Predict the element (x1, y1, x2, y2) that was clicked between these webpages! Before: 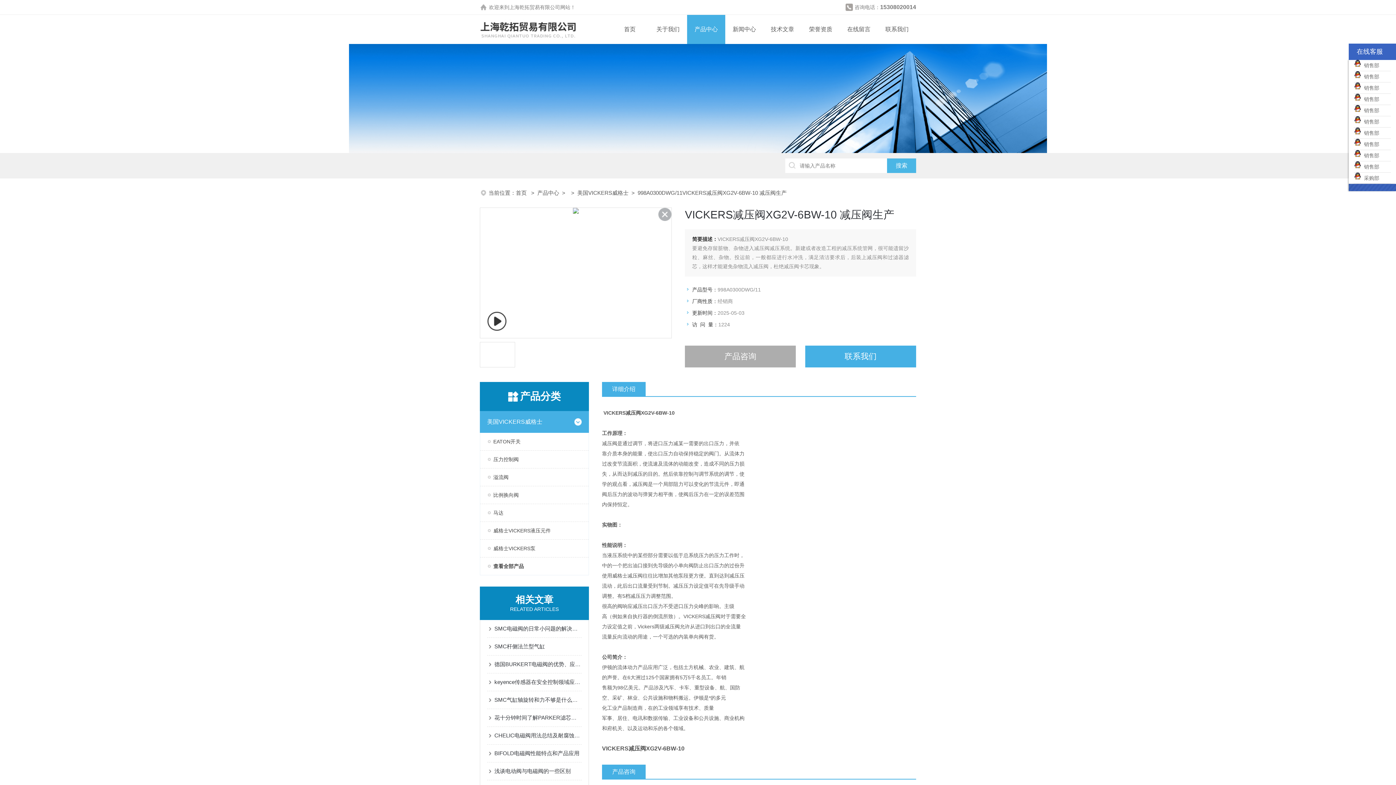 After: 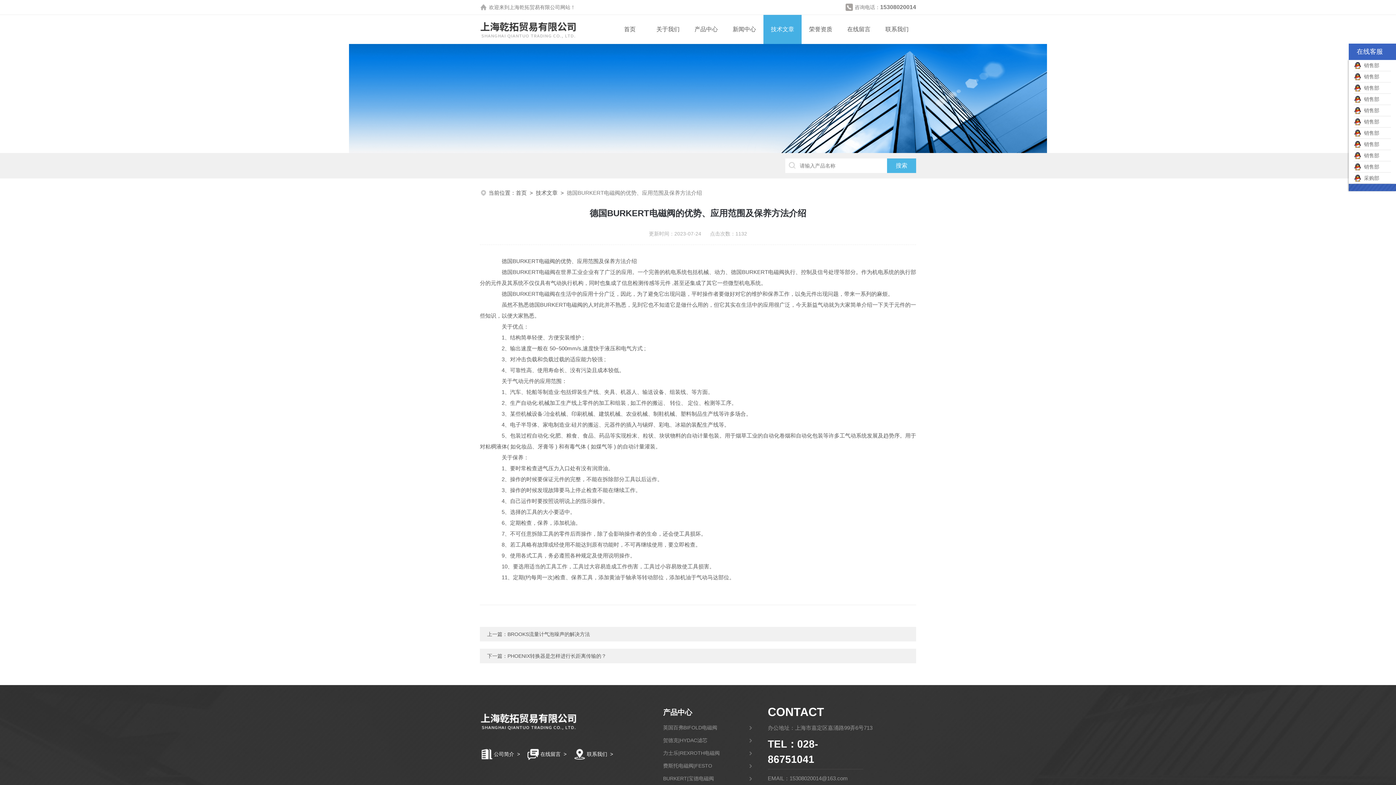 Action: bbox: (494, 656, 581, 673) label: 德国BURKERT电磁阀的优势、应用范围及保养方法介绍